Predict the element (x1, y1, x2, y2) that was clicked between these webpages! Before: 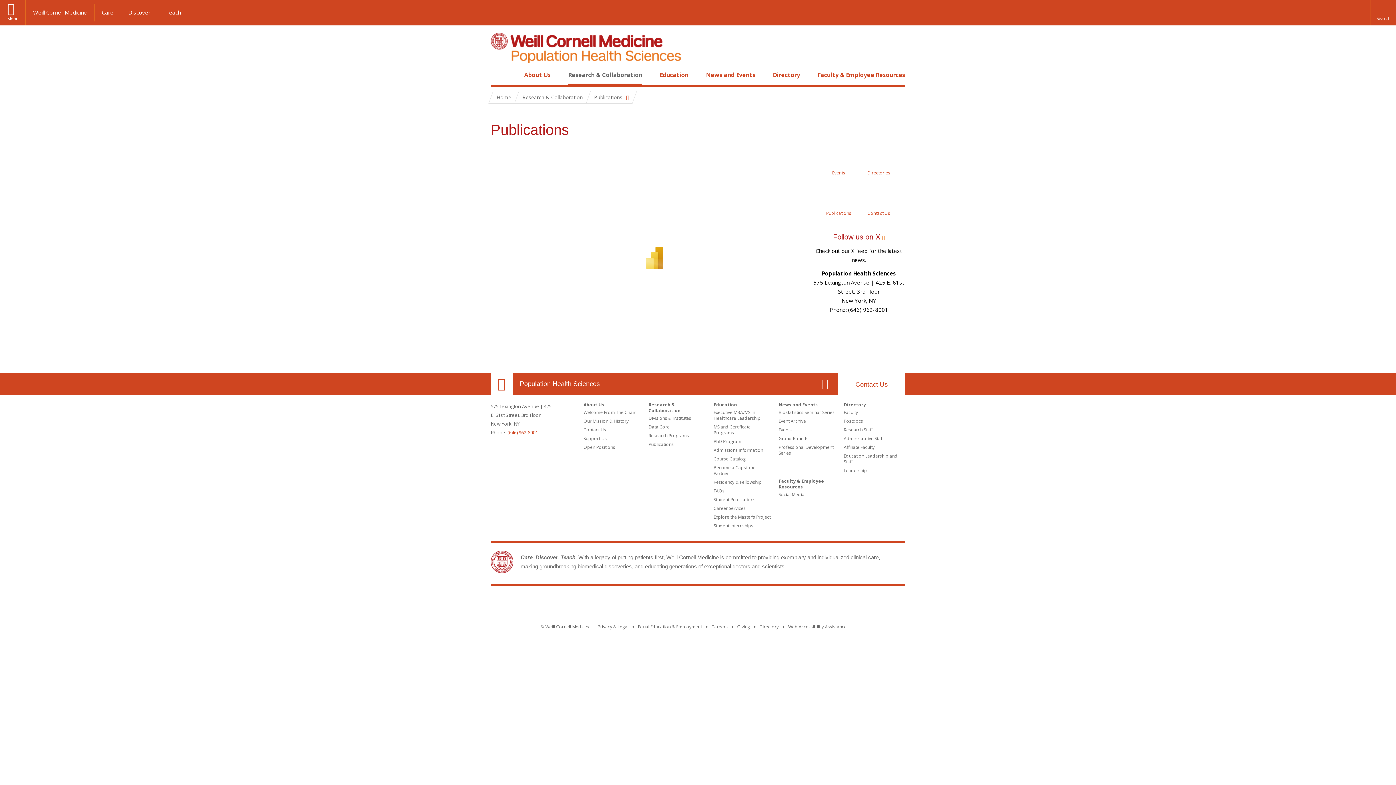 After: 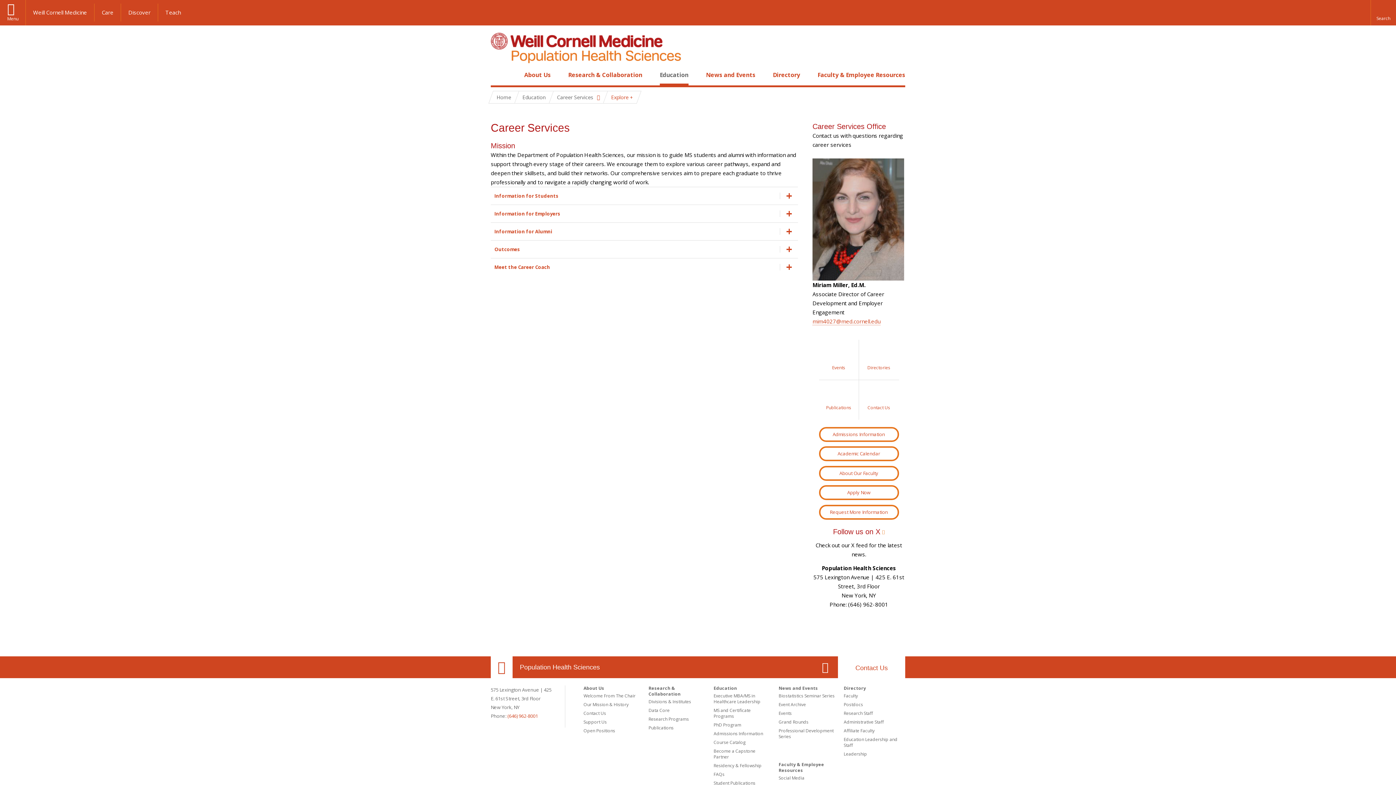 Action: label: Career Services bbox: (713, 505, 745, 511)